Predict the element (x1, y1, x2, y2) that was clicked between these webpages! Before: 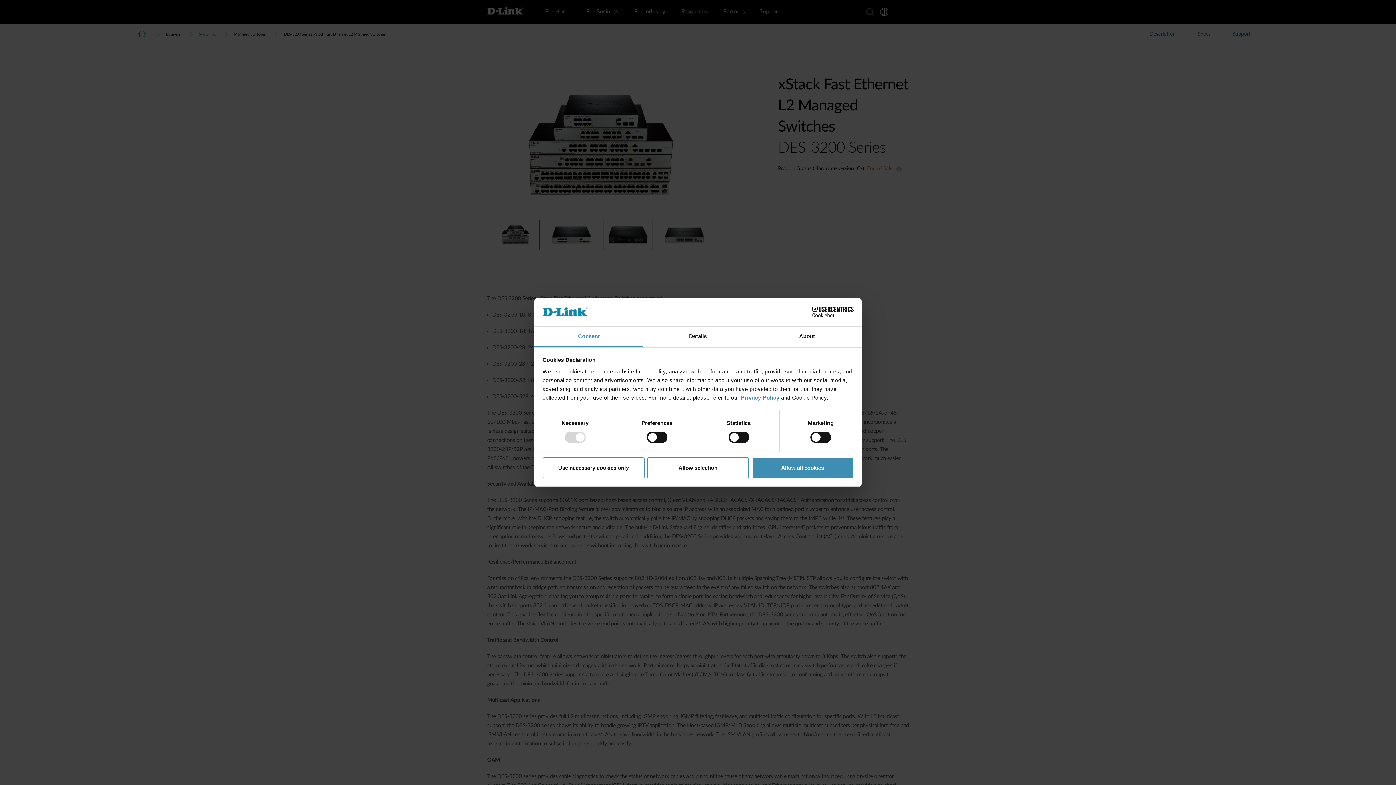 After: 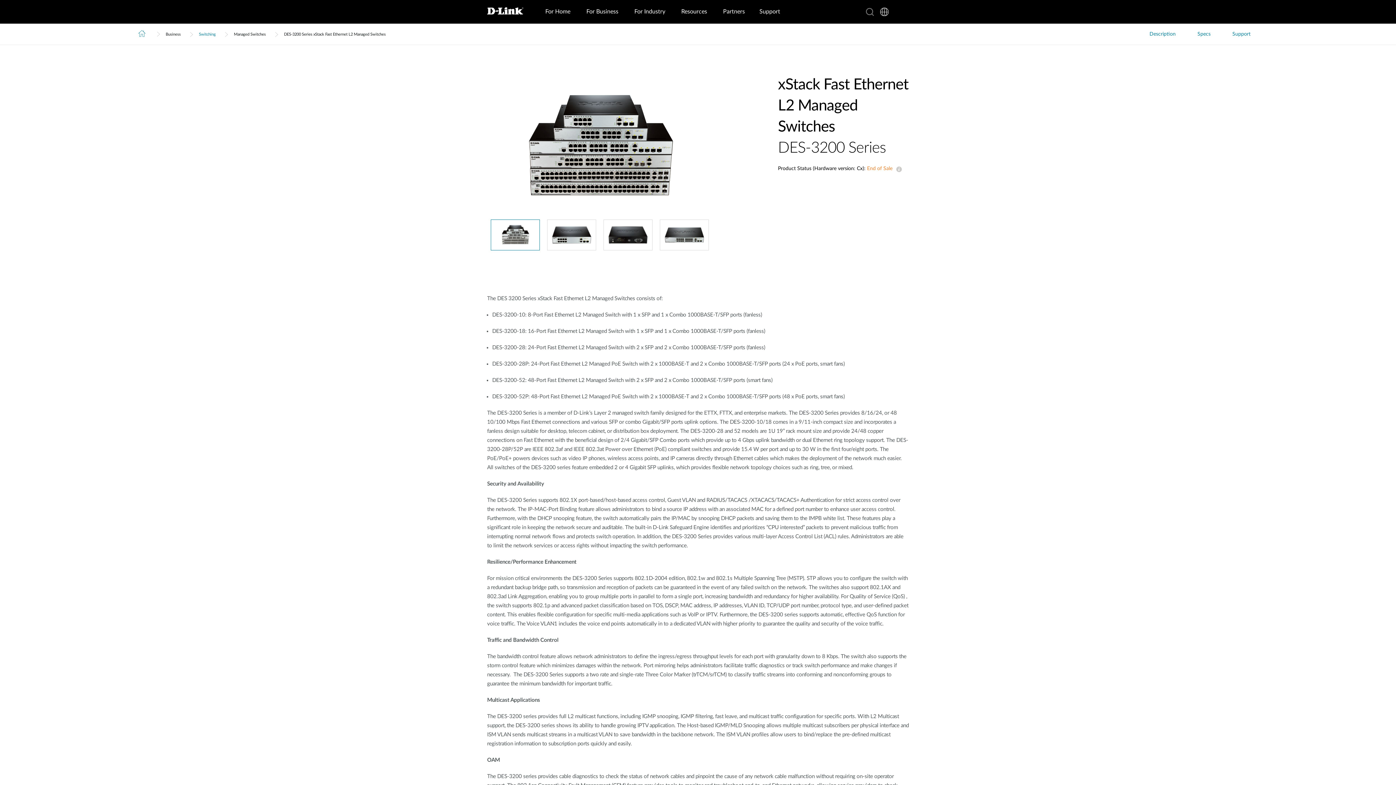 Action: bbox: (542, 457, 644, 478) label: Use necessary cookies only